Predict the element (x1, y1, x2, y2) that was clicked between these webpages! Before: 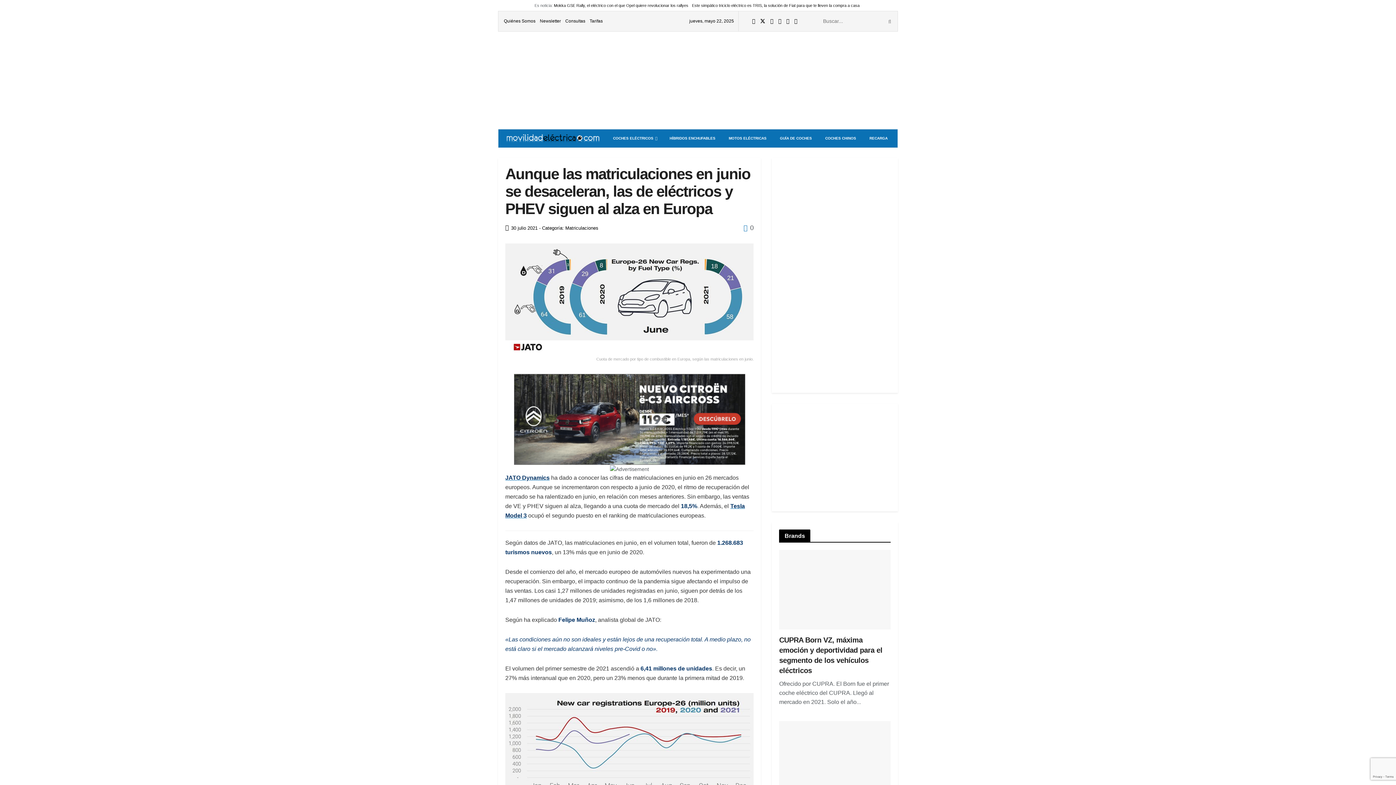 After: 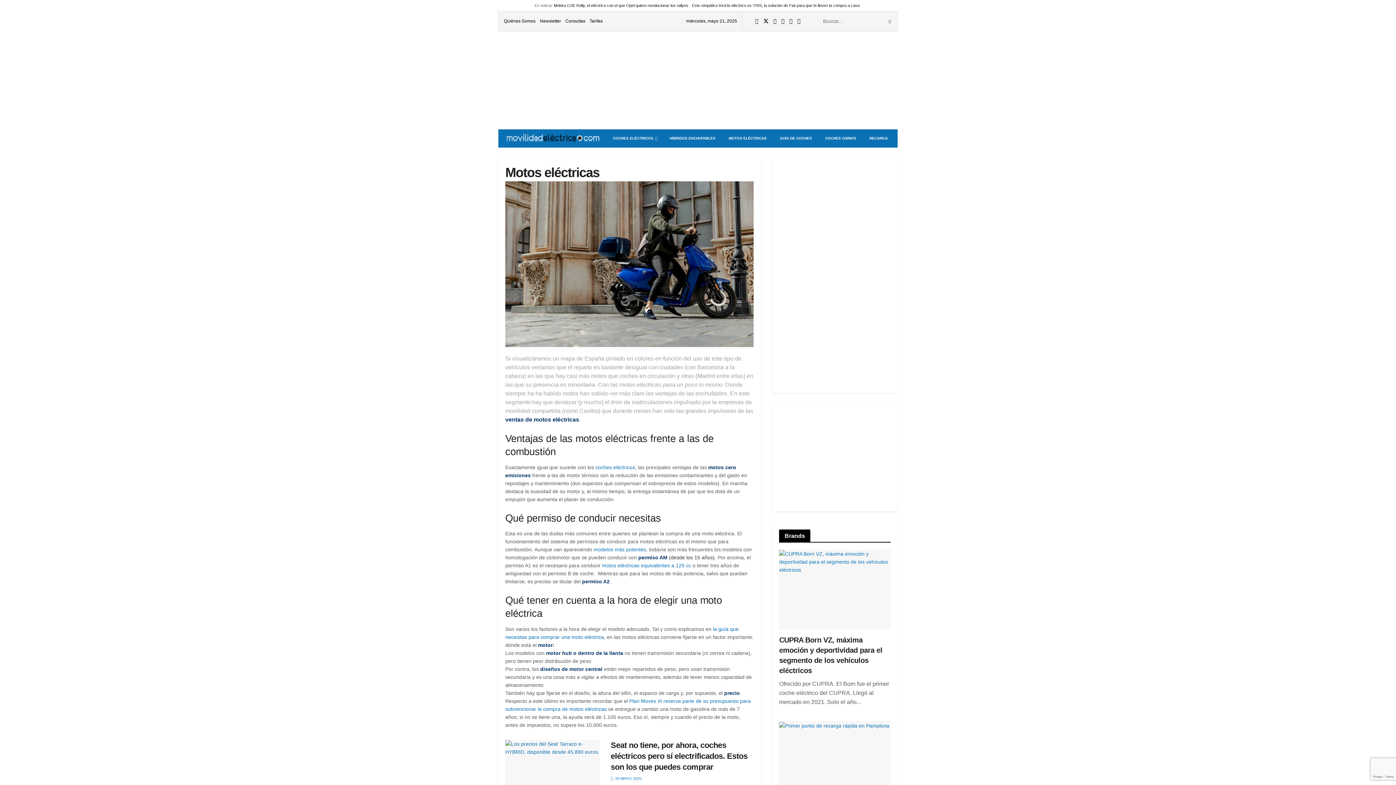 Action: label: MOTOS ELÉCTRICAS bbox: (726, 129, 769, 147)